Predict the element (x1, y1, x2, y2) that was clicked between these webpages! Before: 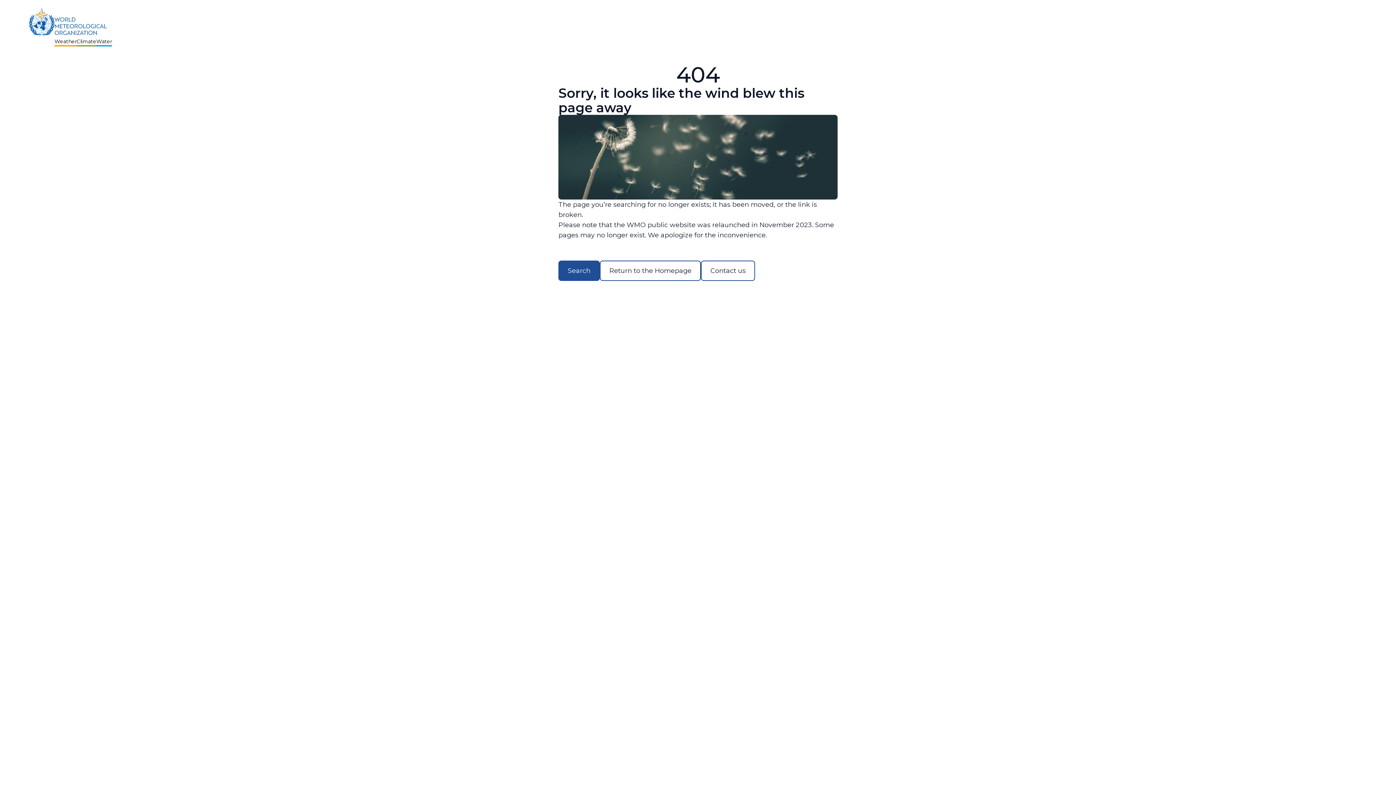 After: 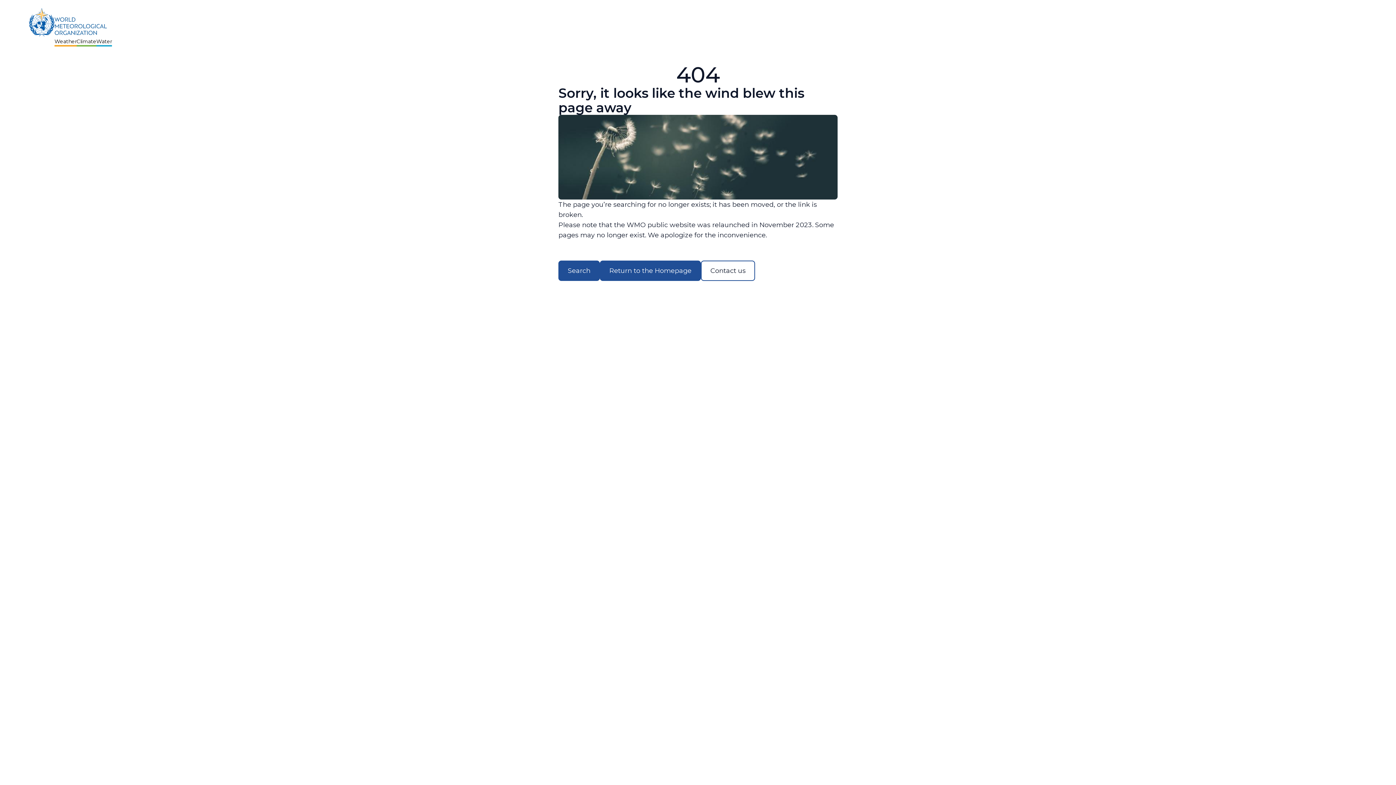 Action: bbox: (600, 260, 701, 281) label: Return to the Homepage